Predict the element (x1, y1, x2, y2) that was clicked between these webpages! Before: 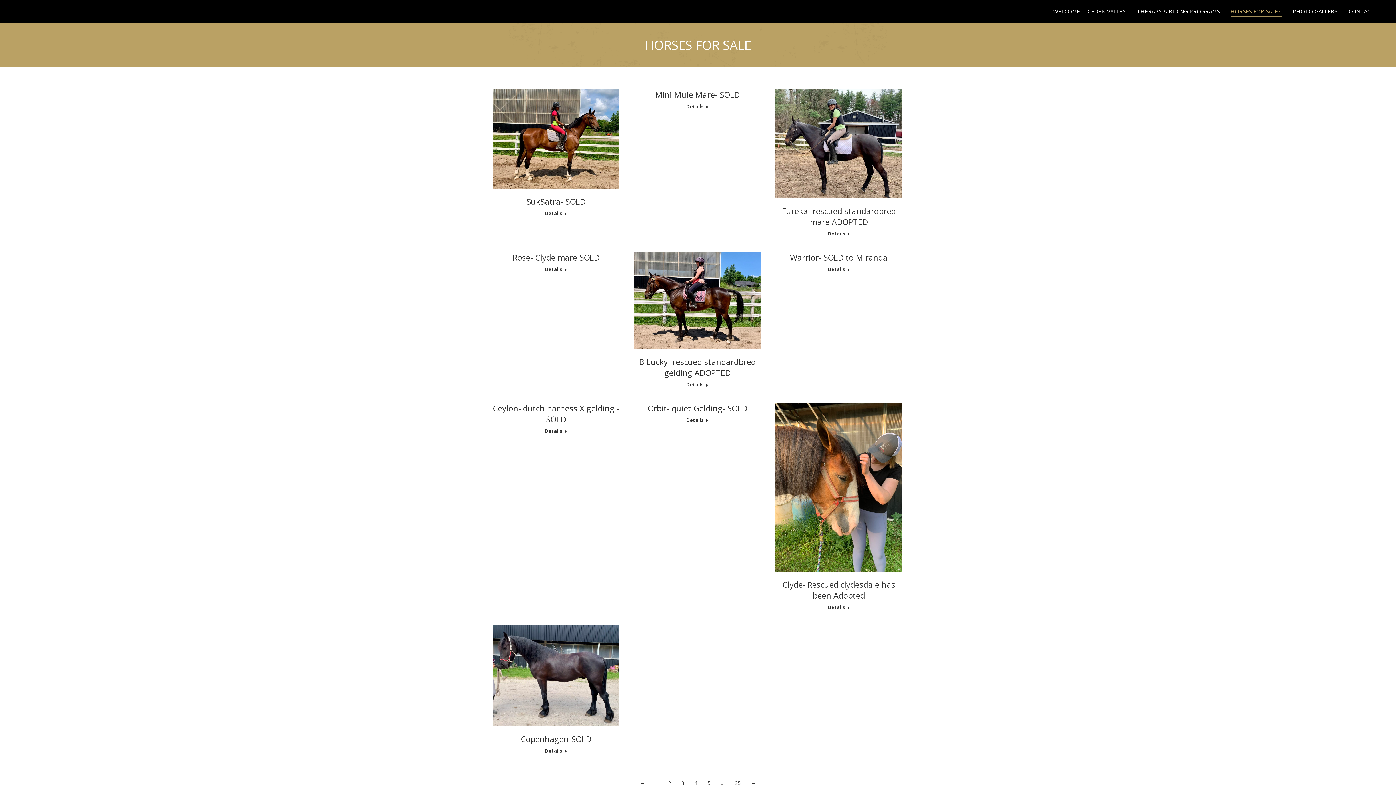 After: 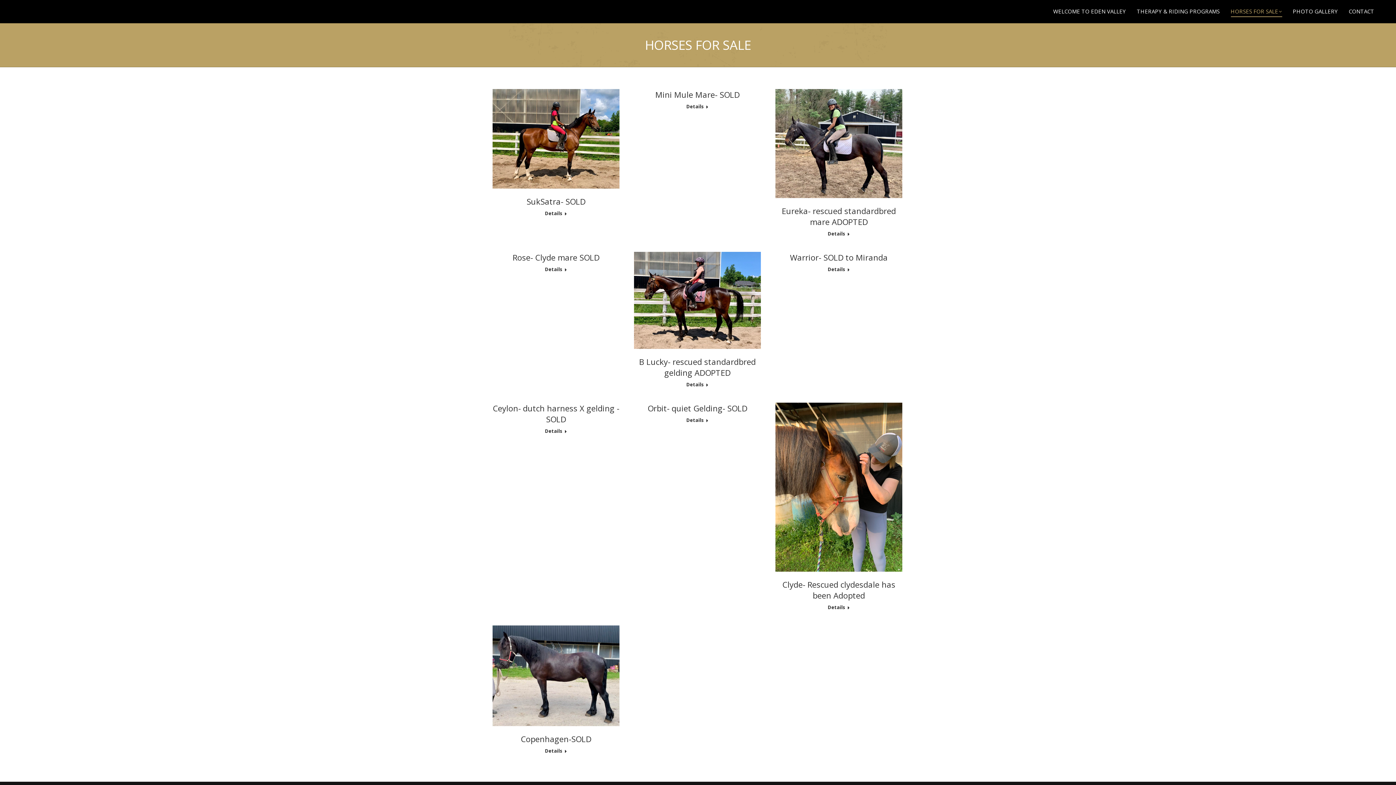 Action: label: 5 bbox: (704, 778, 713, 788)